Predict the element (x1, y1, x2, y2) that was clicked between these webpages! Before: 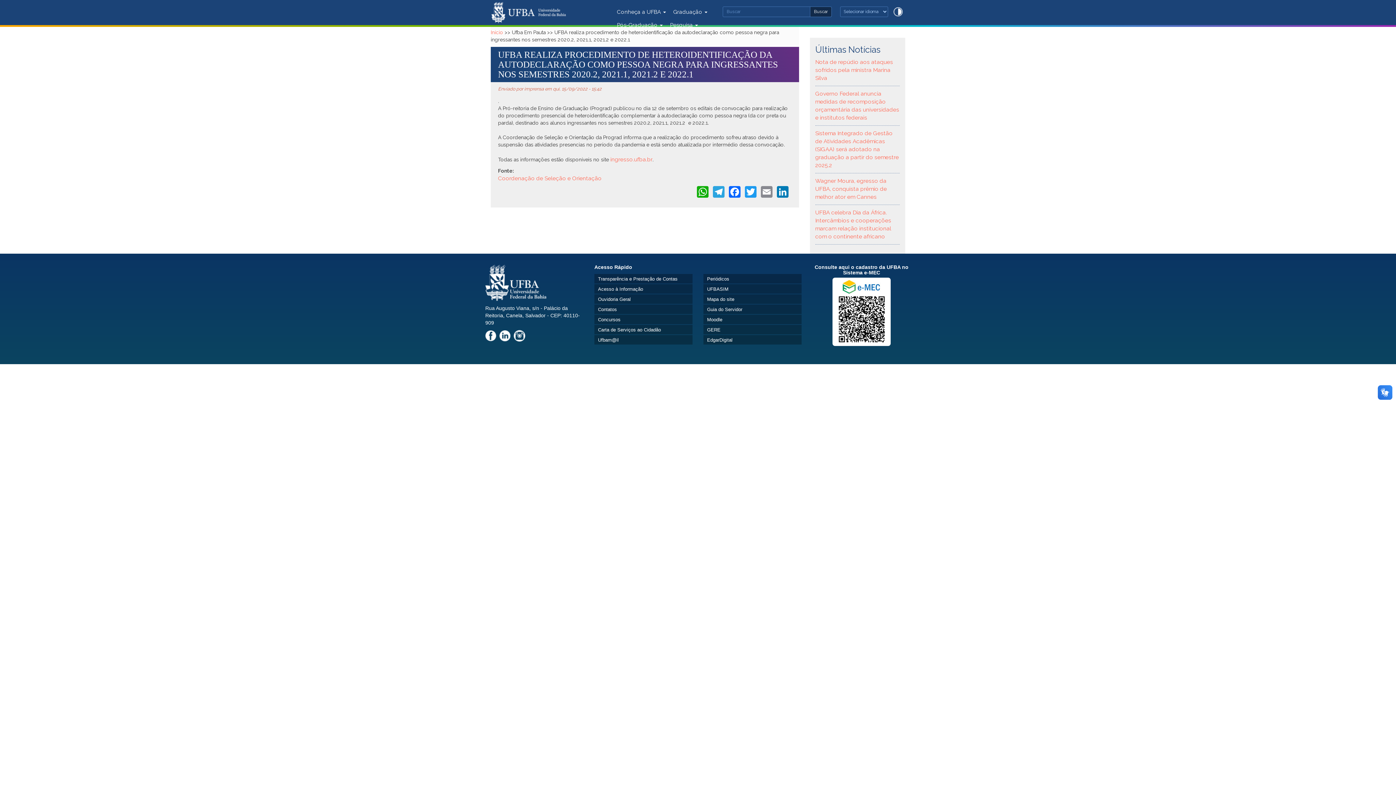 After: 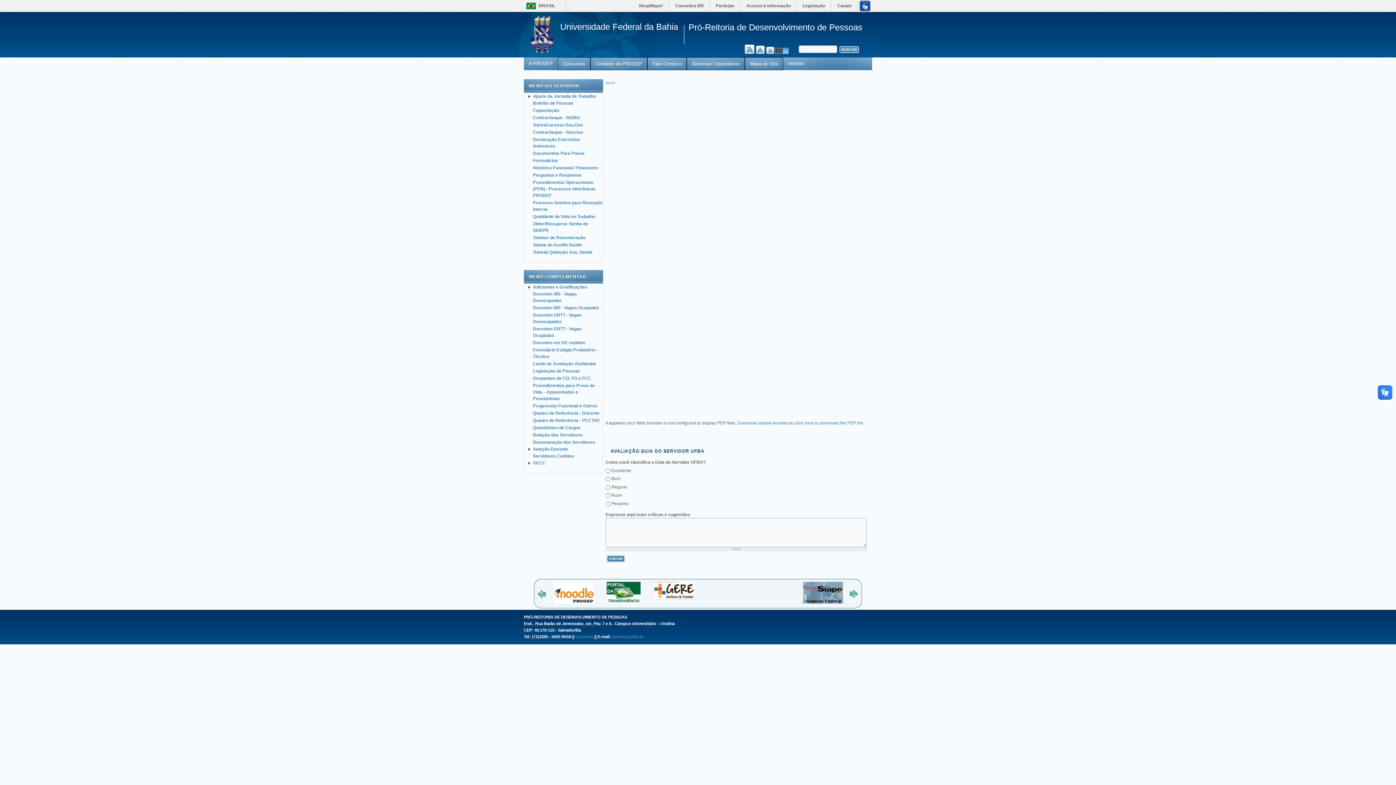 Action: bbox: (707, 306, 742, 312) label: Guia do Servidor